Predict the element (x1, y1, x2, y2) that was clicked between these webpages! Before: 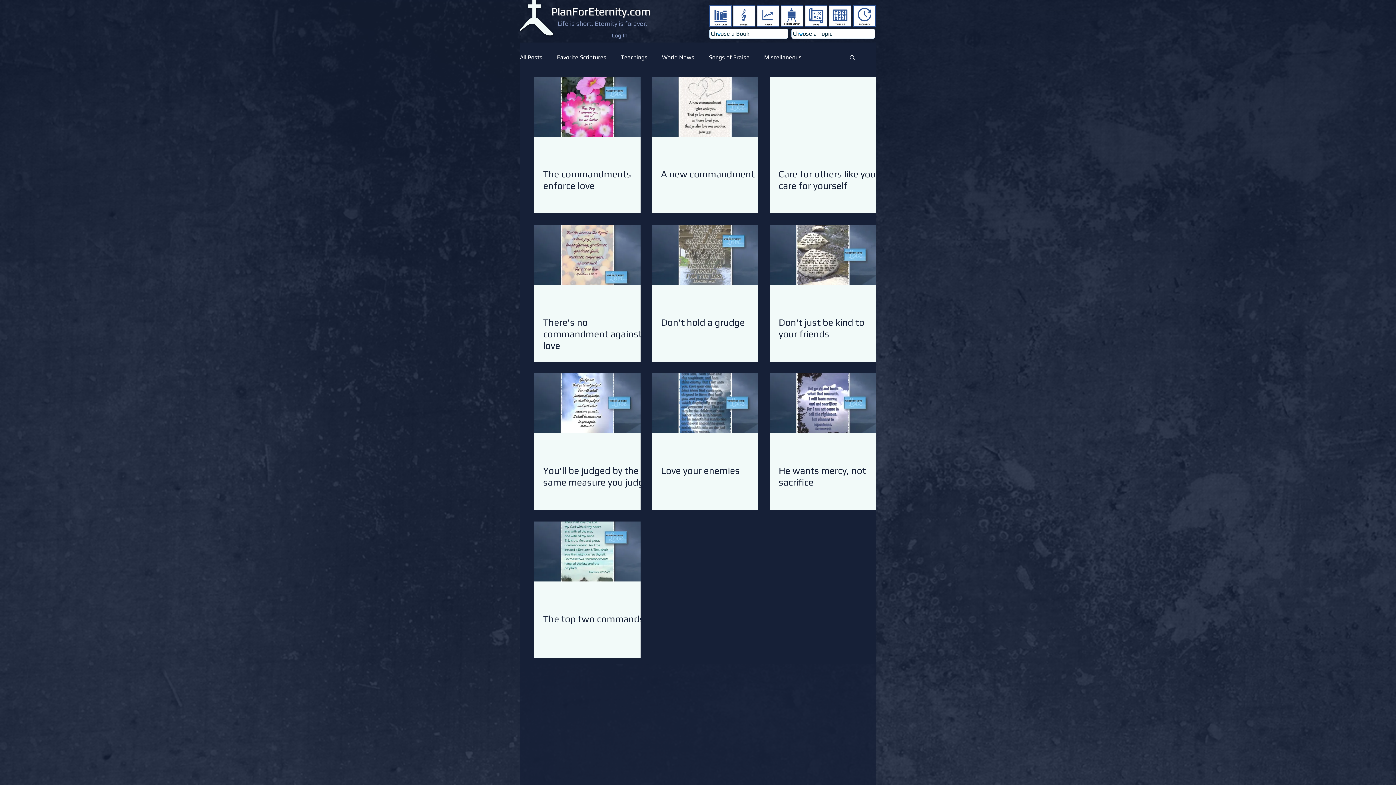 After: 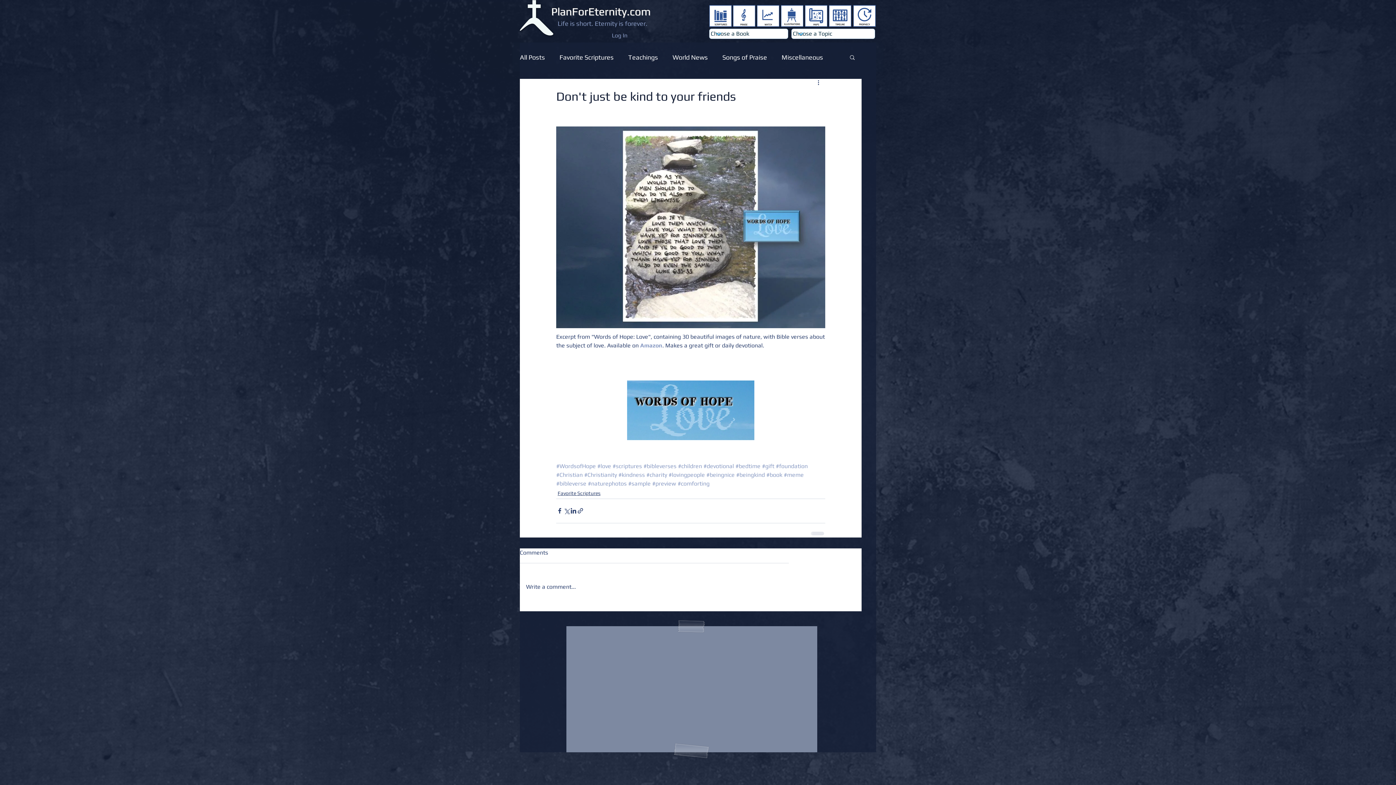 Action: bbox: (778, 316, 885, 340) label: Don't just be kind to your friends